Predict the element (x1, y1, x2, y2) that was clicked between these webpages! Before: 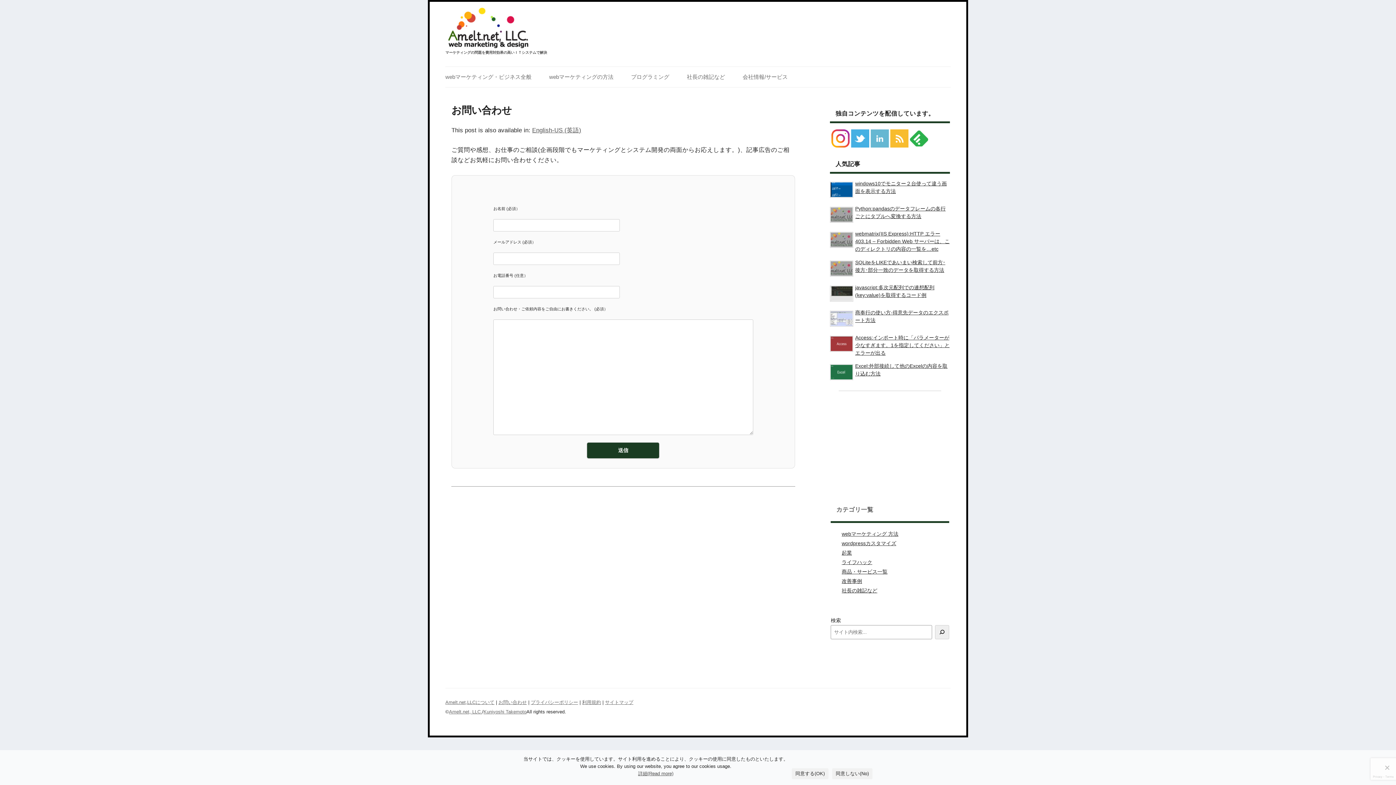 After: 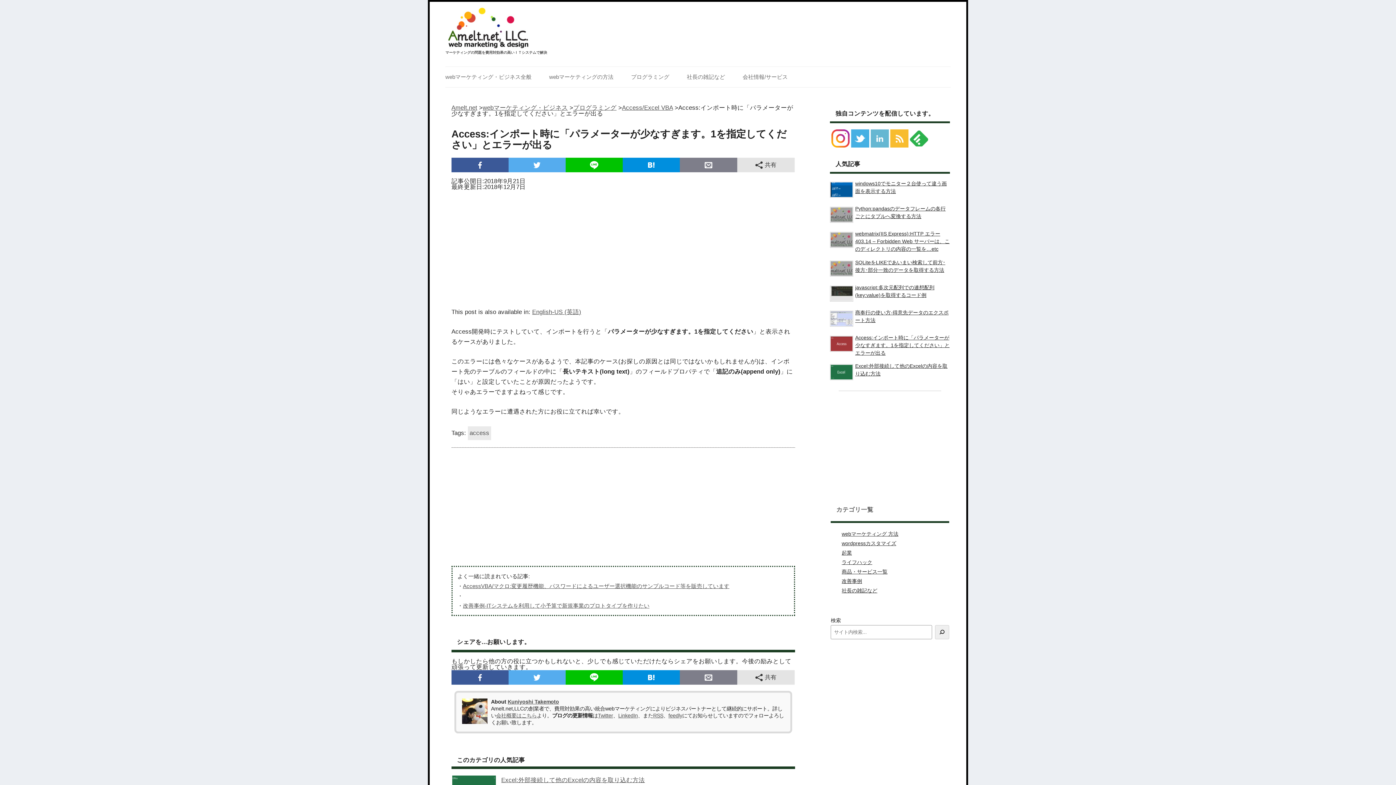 Action: label: Access:インポート時に「パラメーターが少なすぎます。1を指定してください」とエラーが出る bbox: (855, 334, 949, 356)